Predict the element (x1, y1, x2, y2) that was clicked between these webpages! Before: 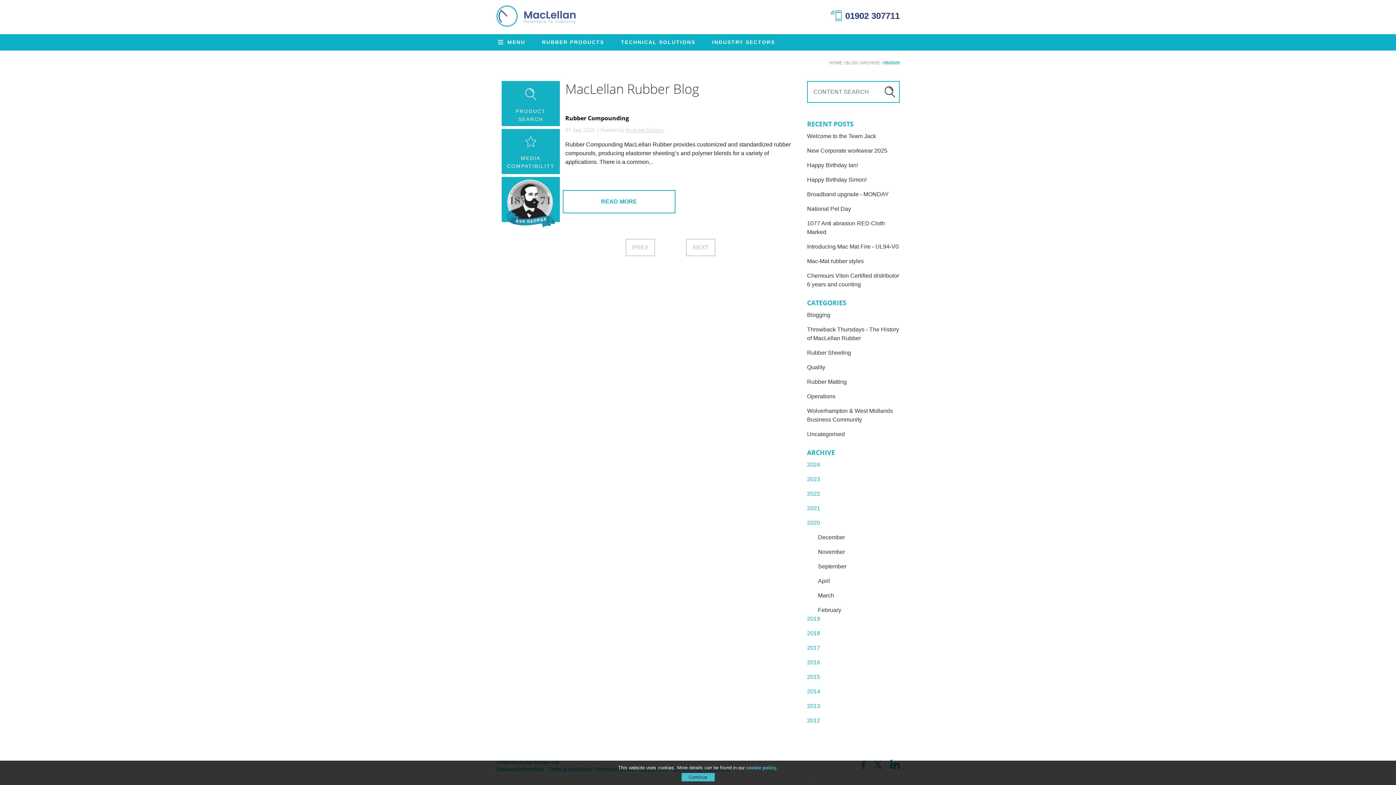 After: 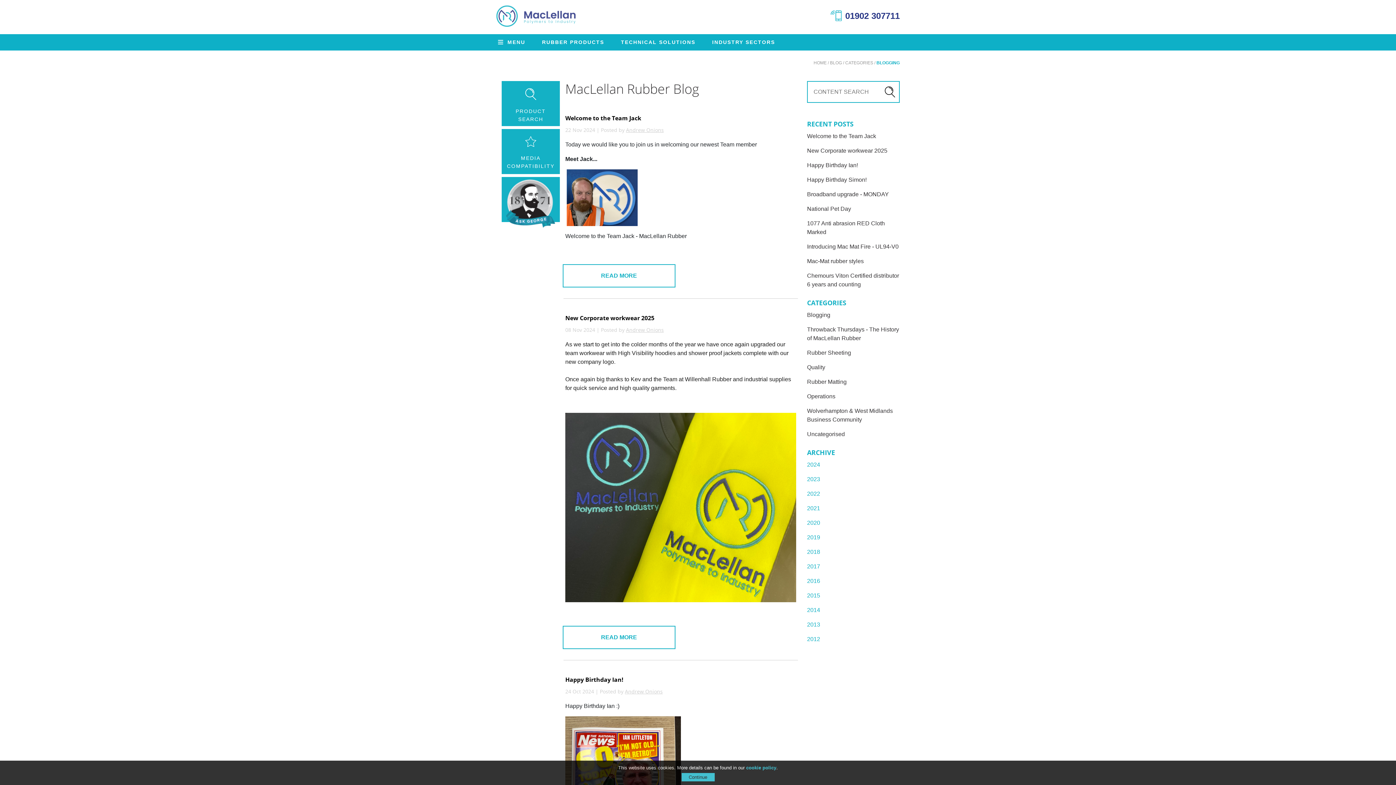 Action: label: Blogging bbox: (807, 312, 830, 318)